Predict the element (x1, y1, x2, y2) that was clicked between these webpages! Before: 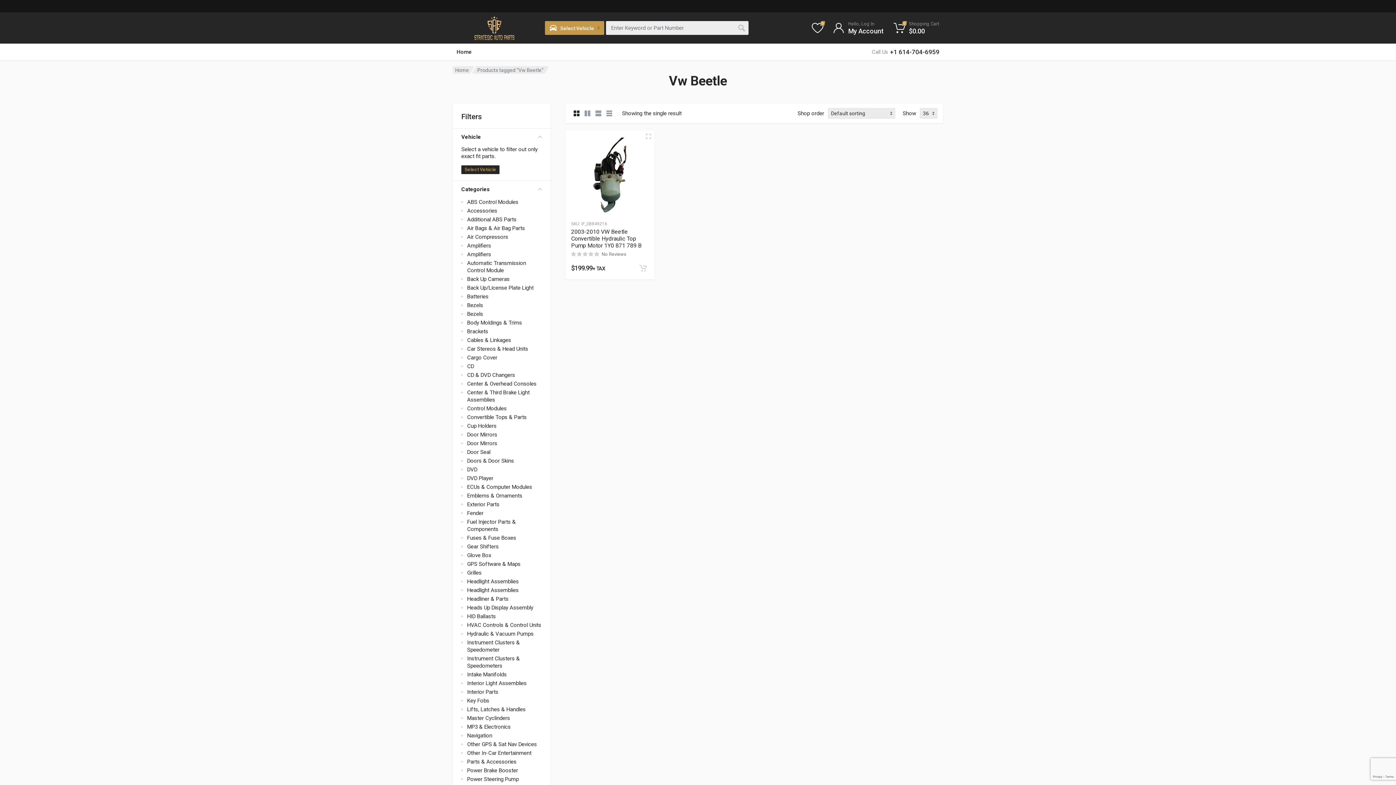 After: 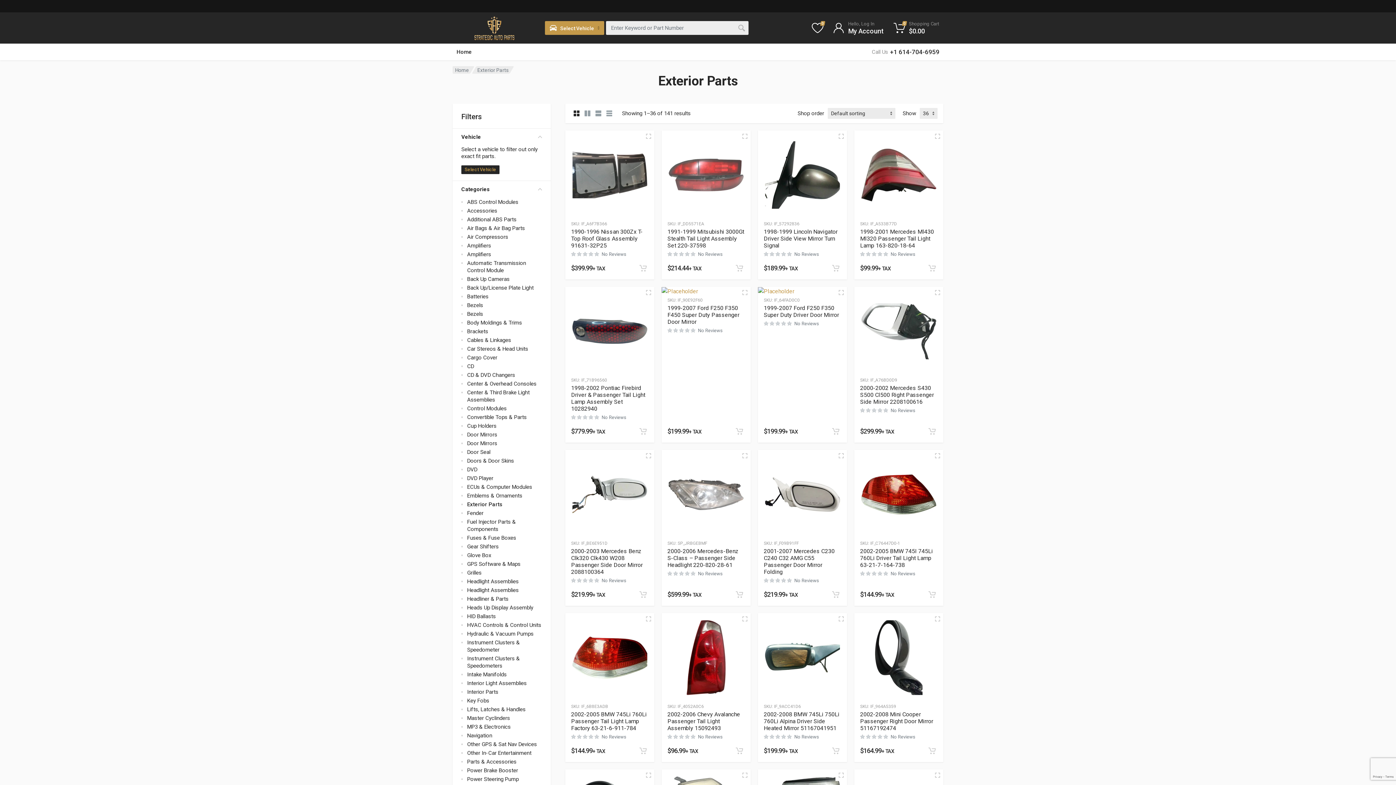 Action: bbox: (467, 501, 499, 507) label: Exterior Parts